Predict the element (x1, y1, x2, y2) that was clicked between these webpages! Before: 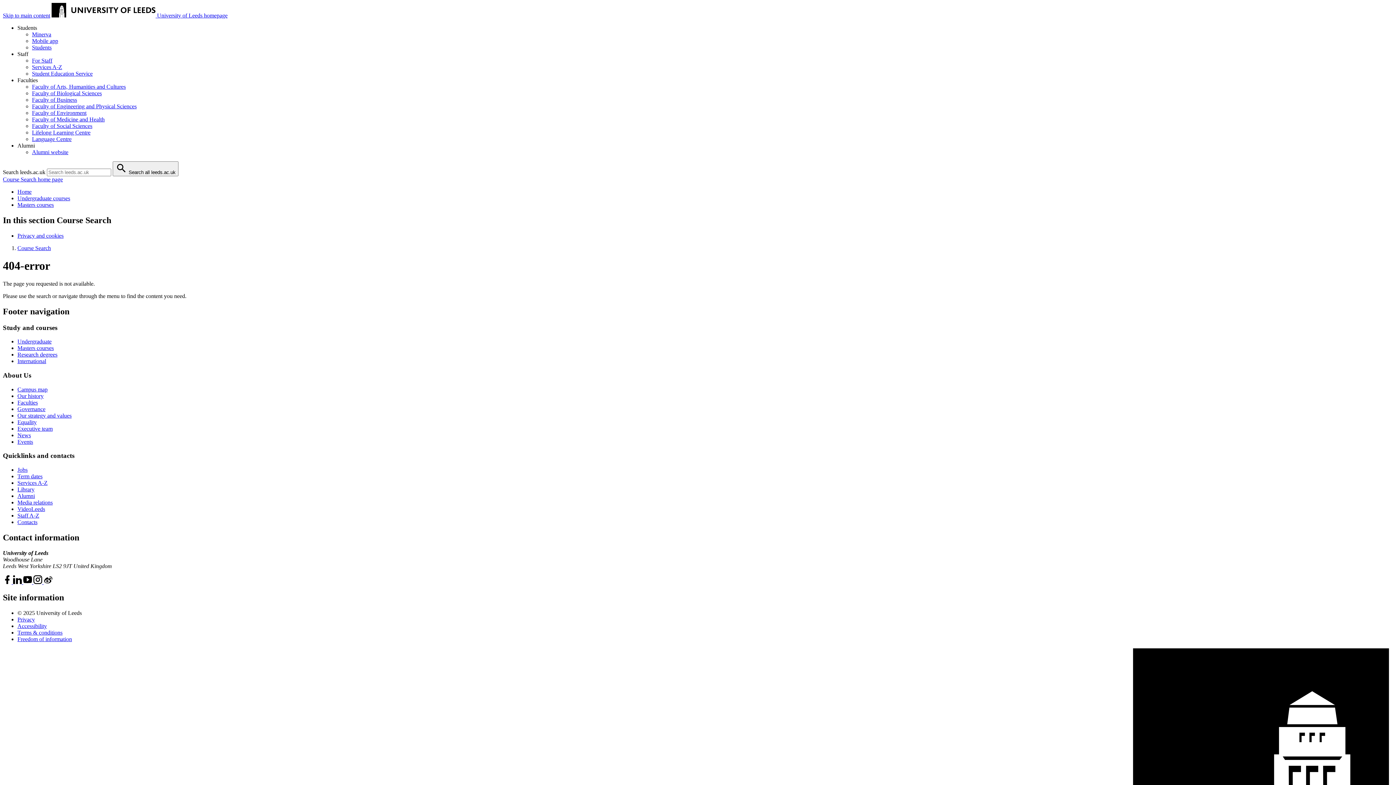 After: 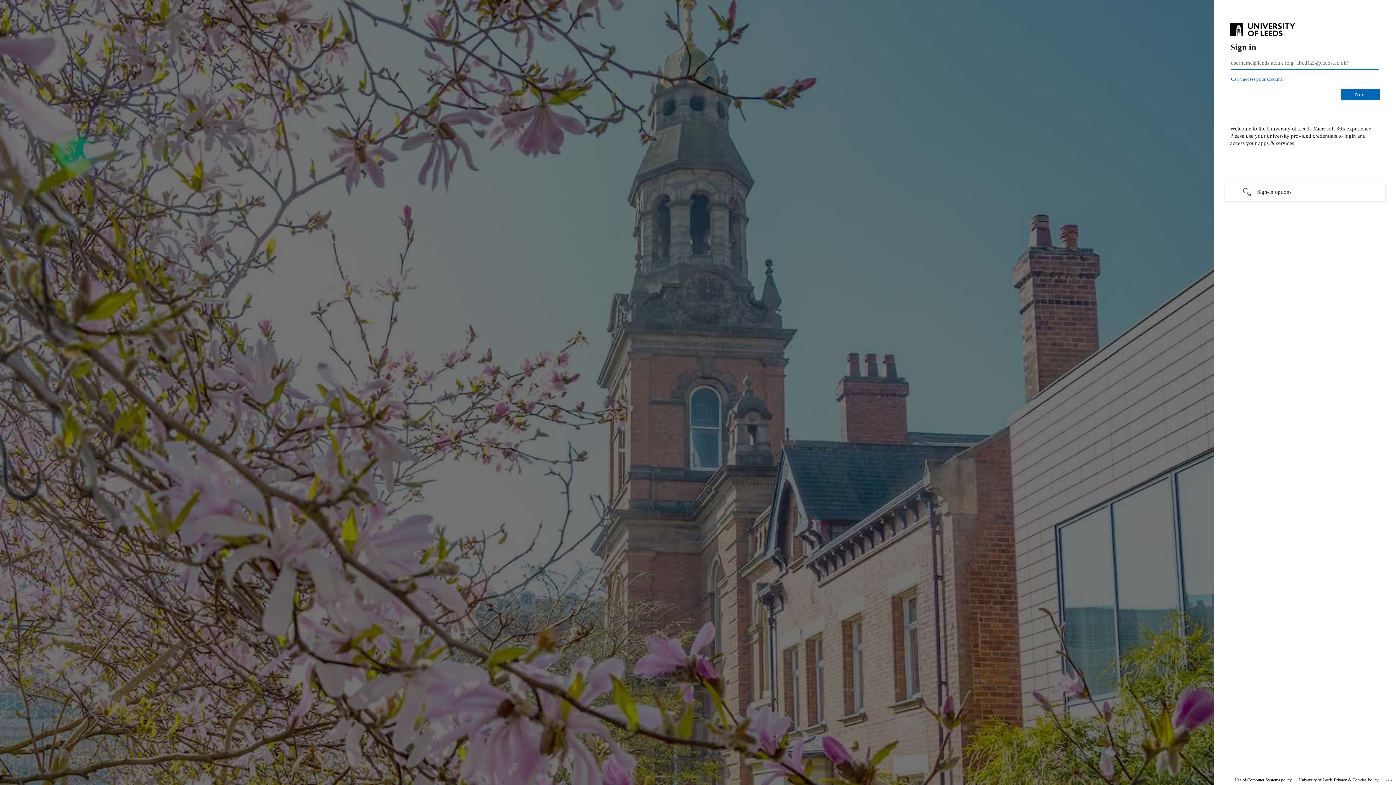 Action: label: For Staff bbox: (32, 57, 52, 63)